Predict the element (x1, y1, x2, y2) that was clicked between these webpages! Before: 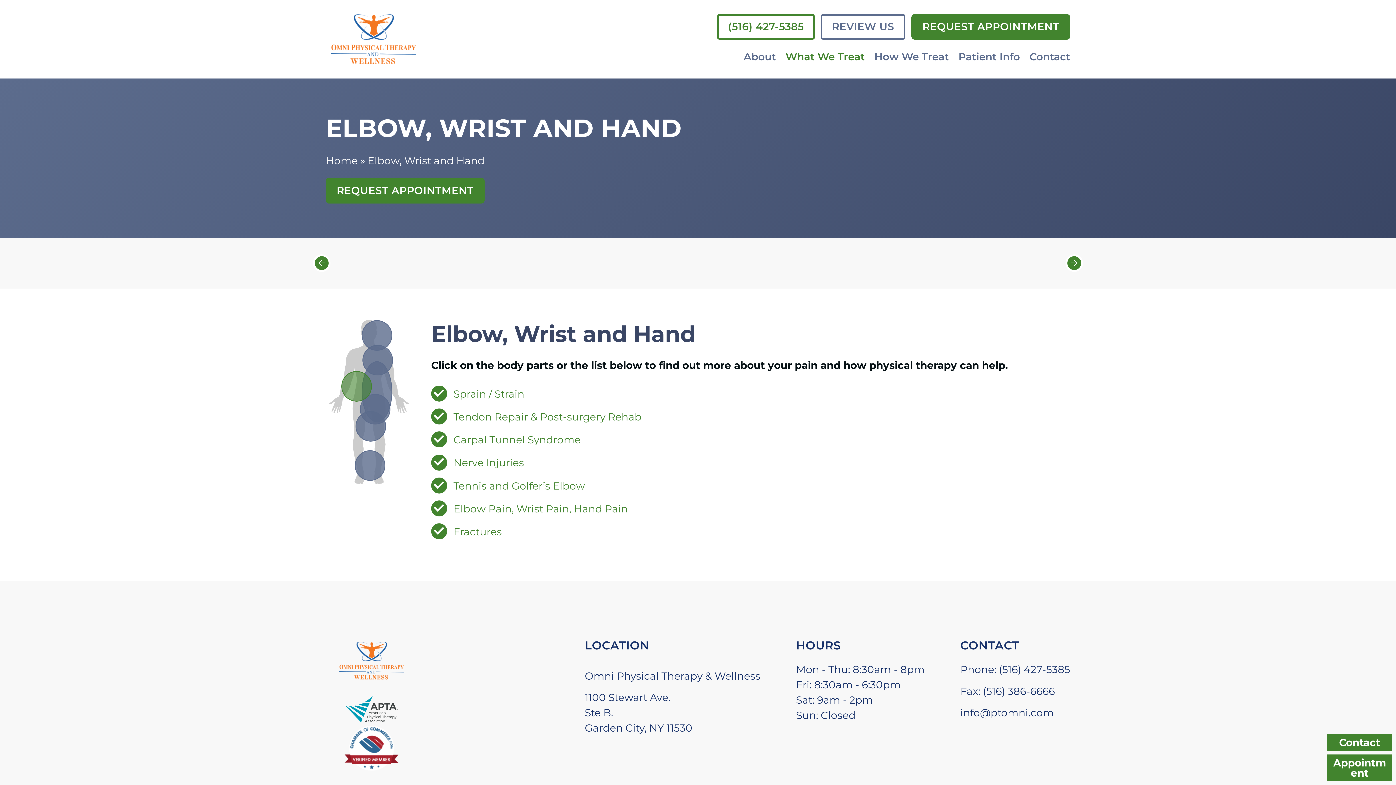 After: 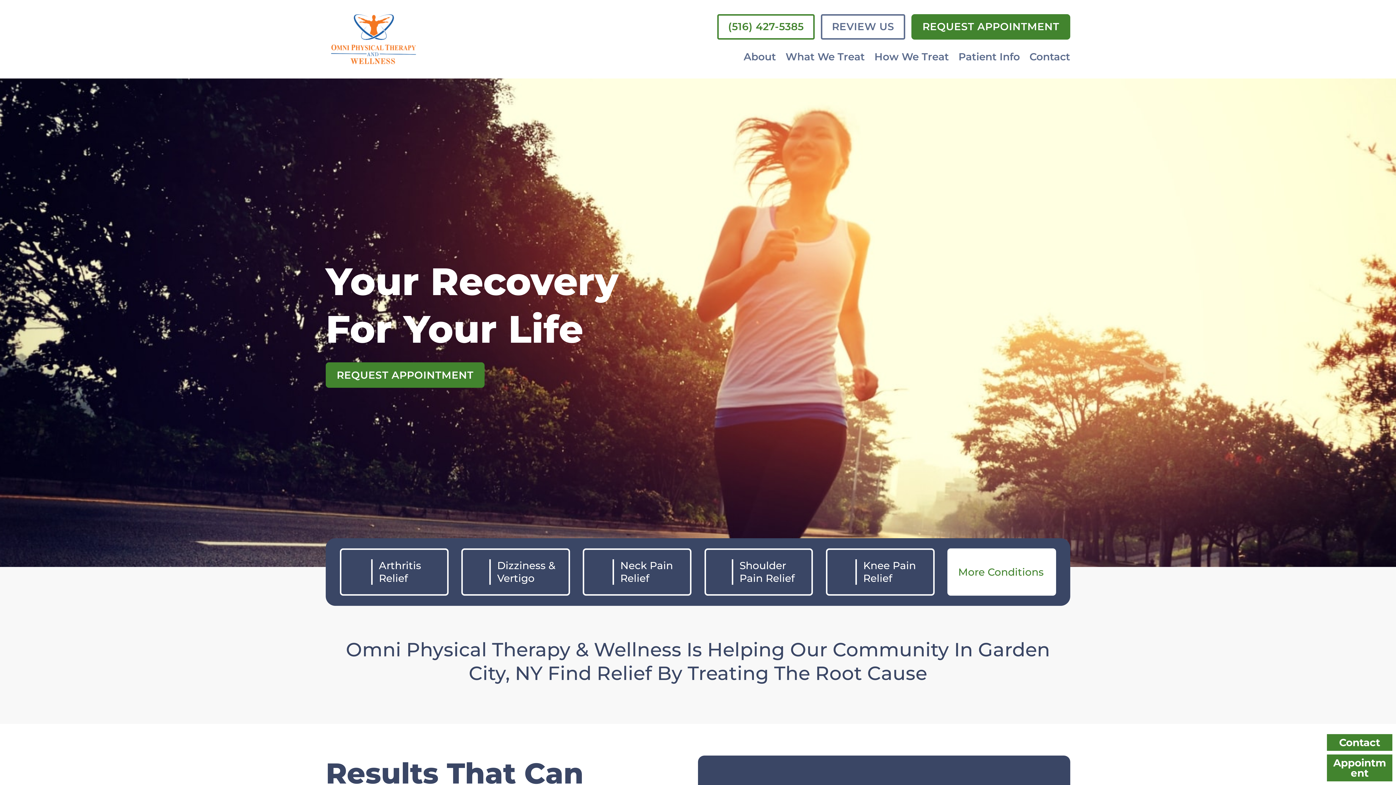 Action: bbox: (325, 9, 421, 68) label: Sprain / Strain